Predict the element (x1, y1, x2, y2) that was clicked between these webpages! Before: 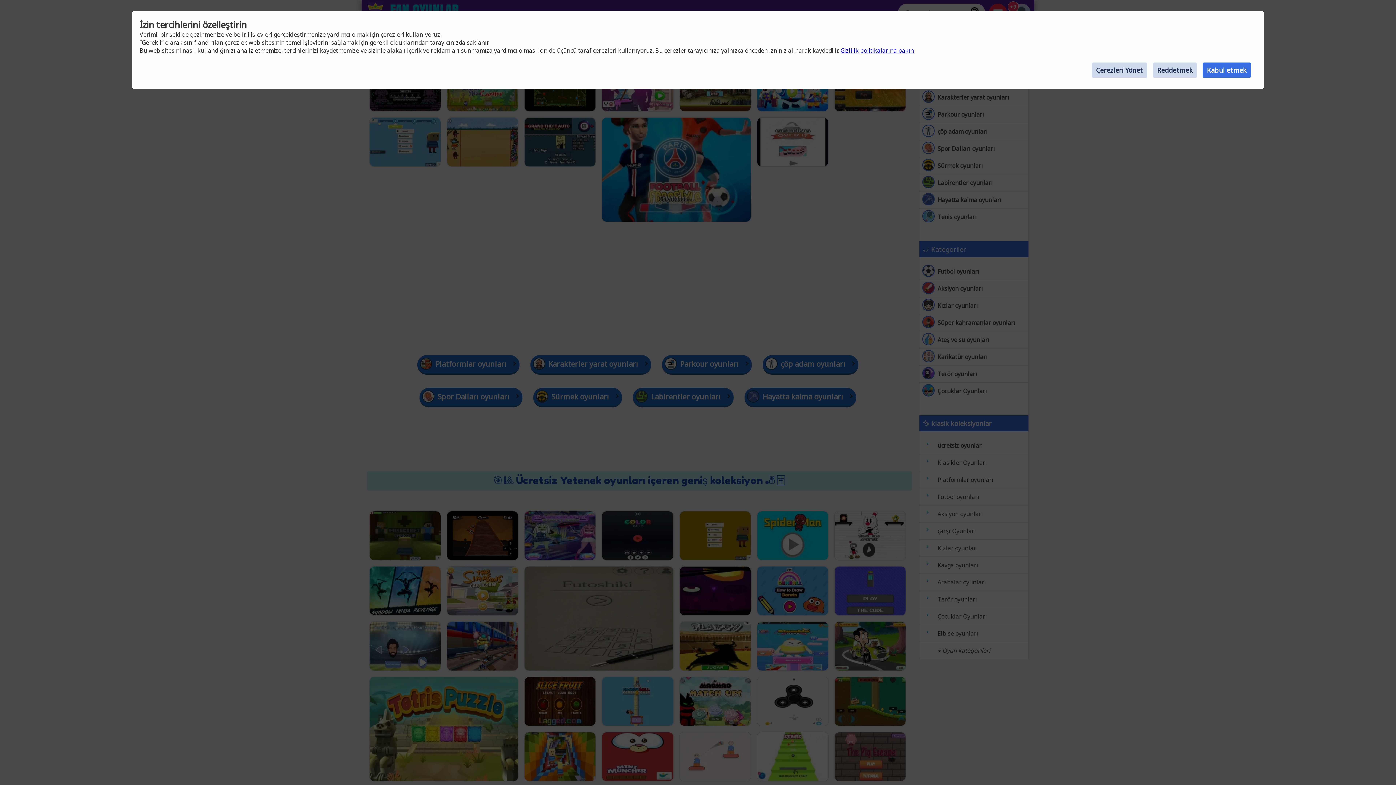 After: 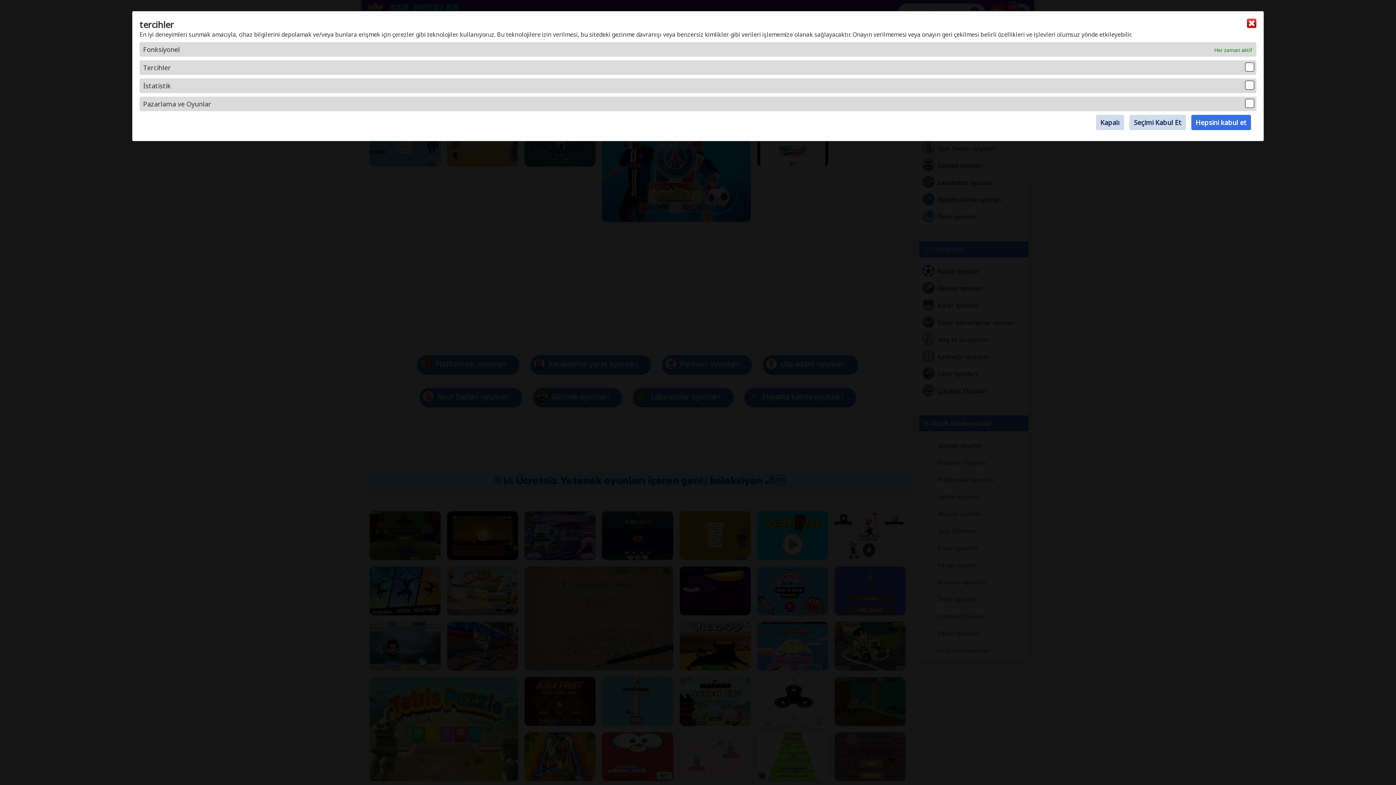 Action: bbox: (1092, 62, 1147, 77) label: Çerezleri Yönet